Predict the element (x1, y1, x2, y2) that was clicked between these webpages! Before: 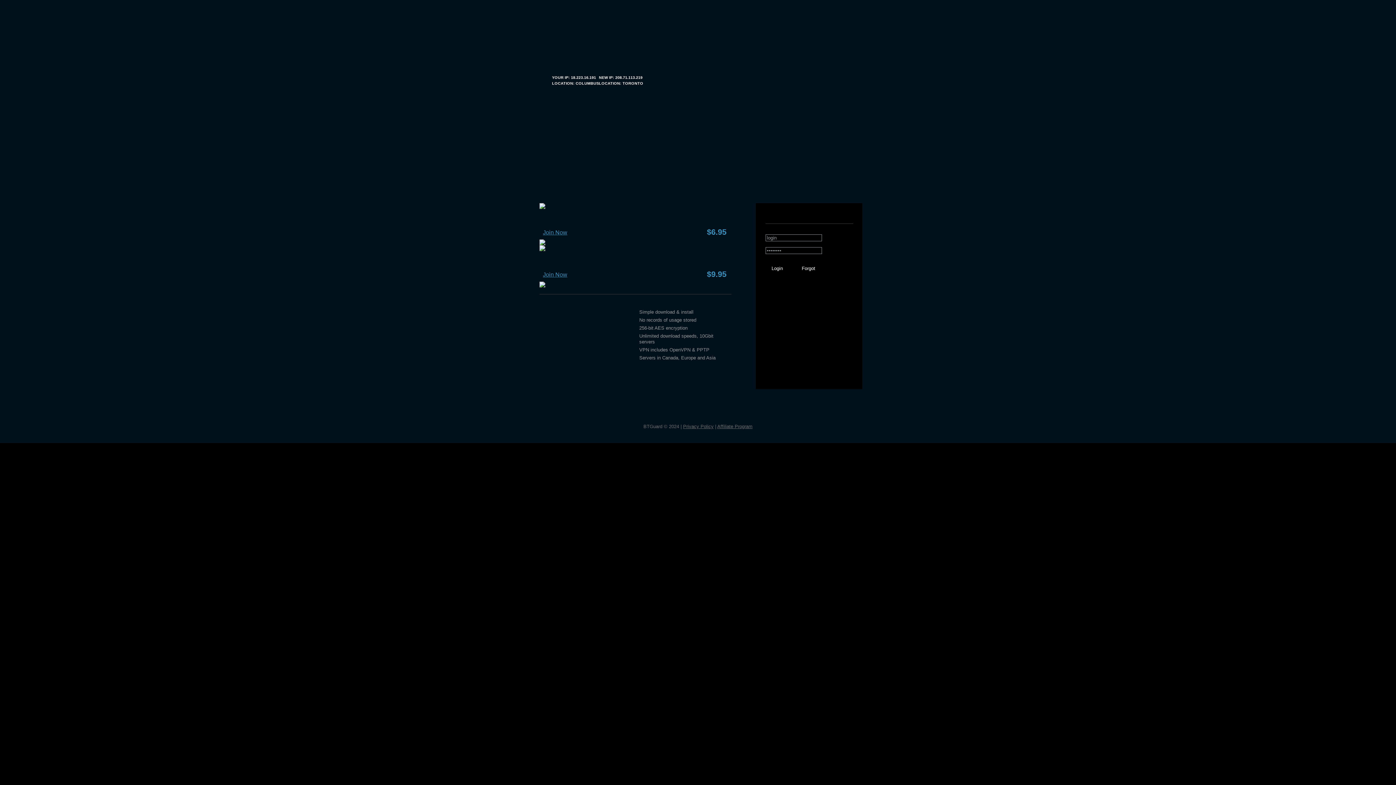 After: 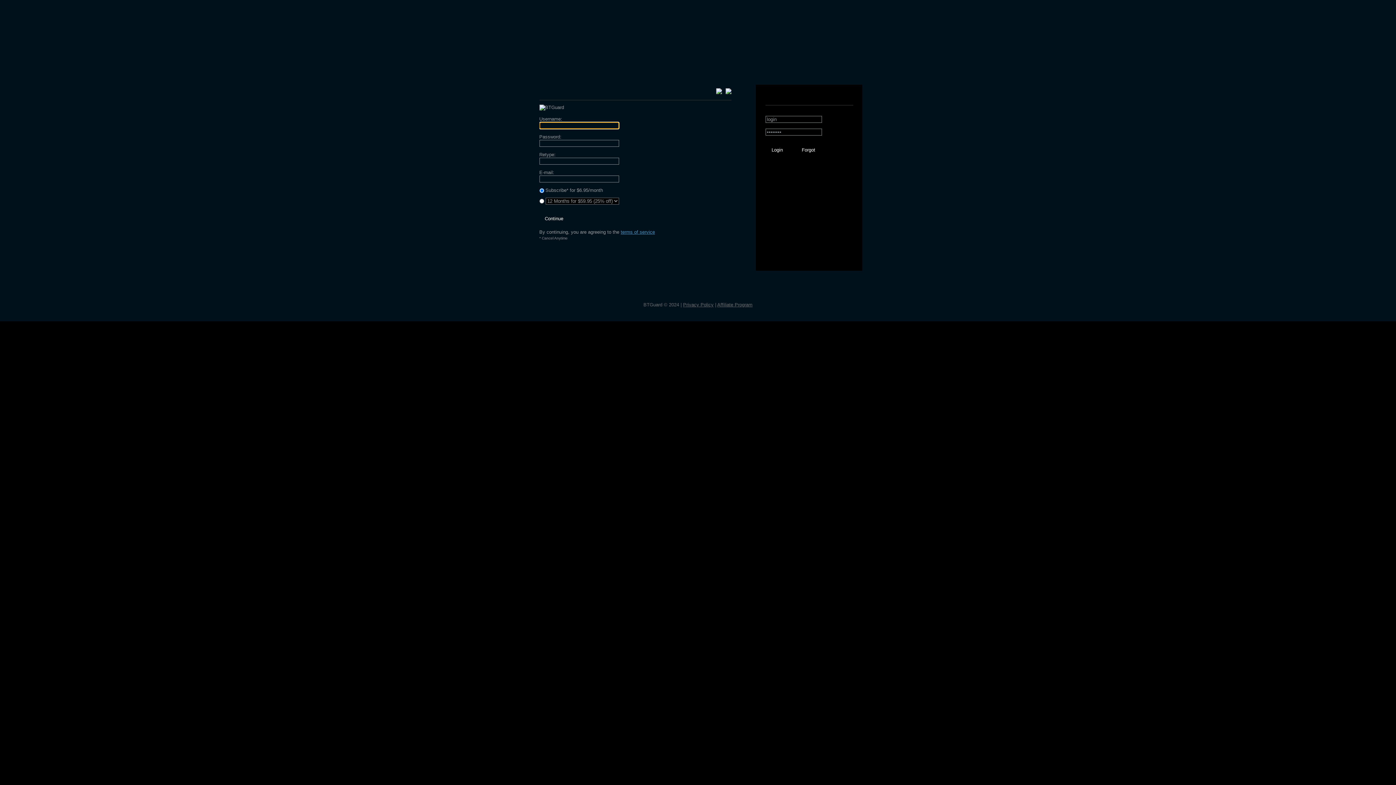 Action: bbox: (543, 230, 567, 235) label: Join Now